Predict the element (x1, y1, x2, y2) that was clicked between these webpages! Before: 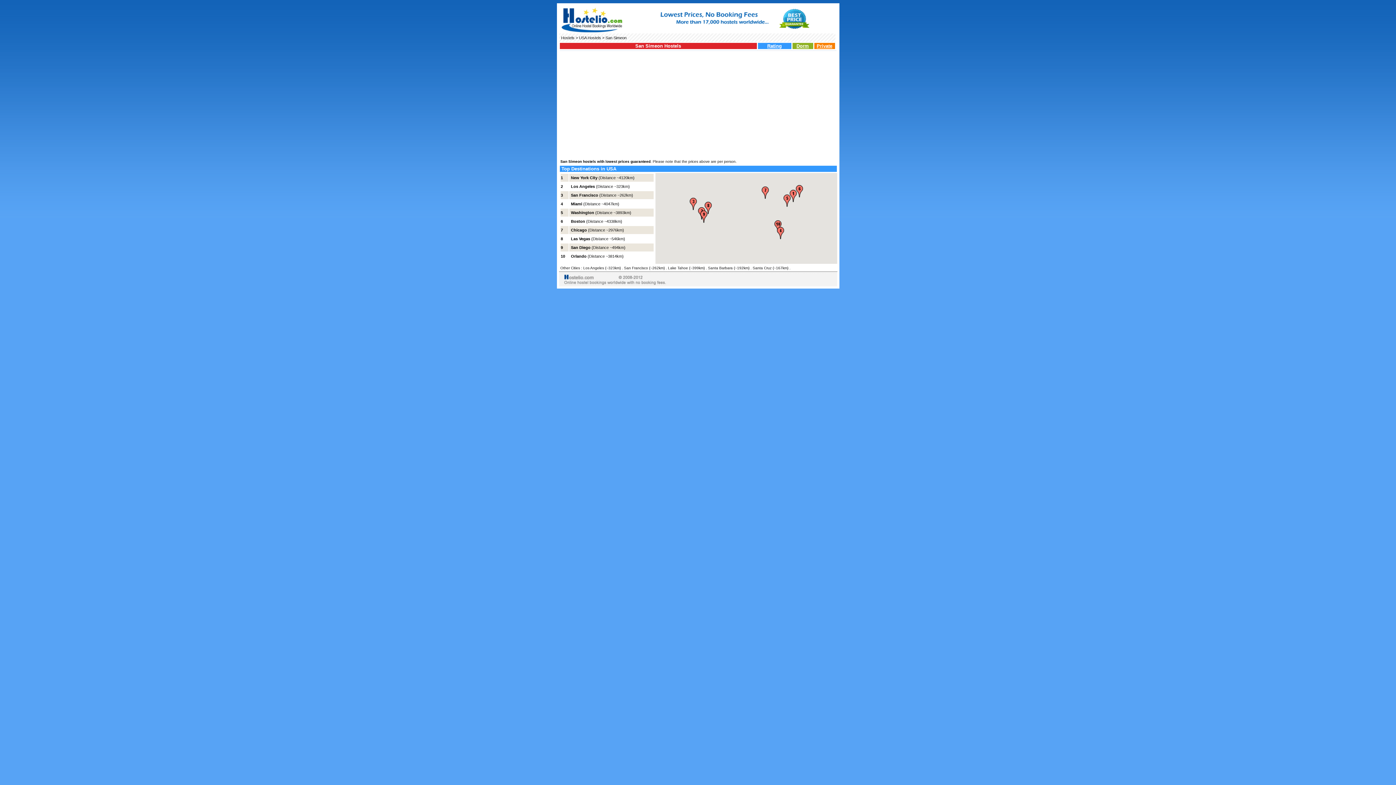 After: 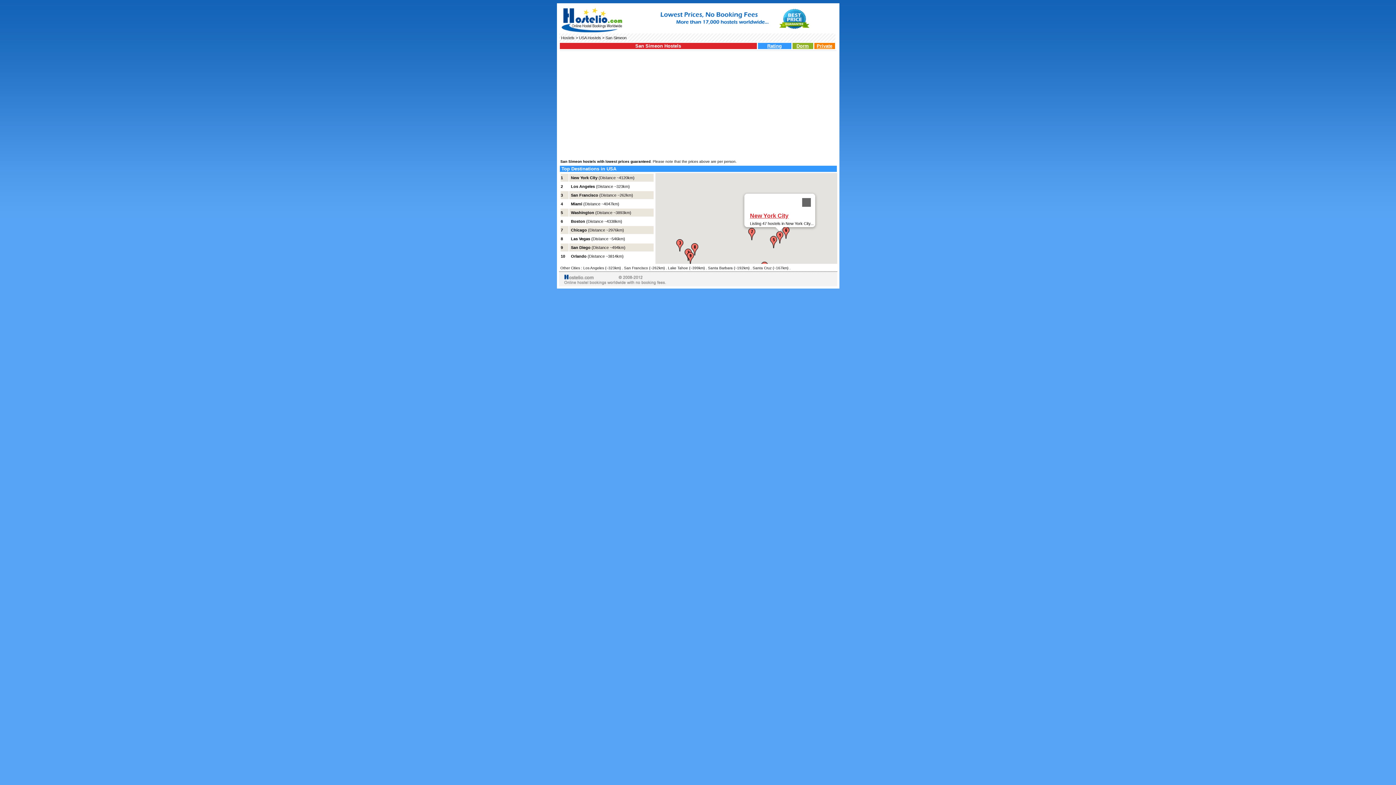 Action: bbox: (789, 189, 796, 202)